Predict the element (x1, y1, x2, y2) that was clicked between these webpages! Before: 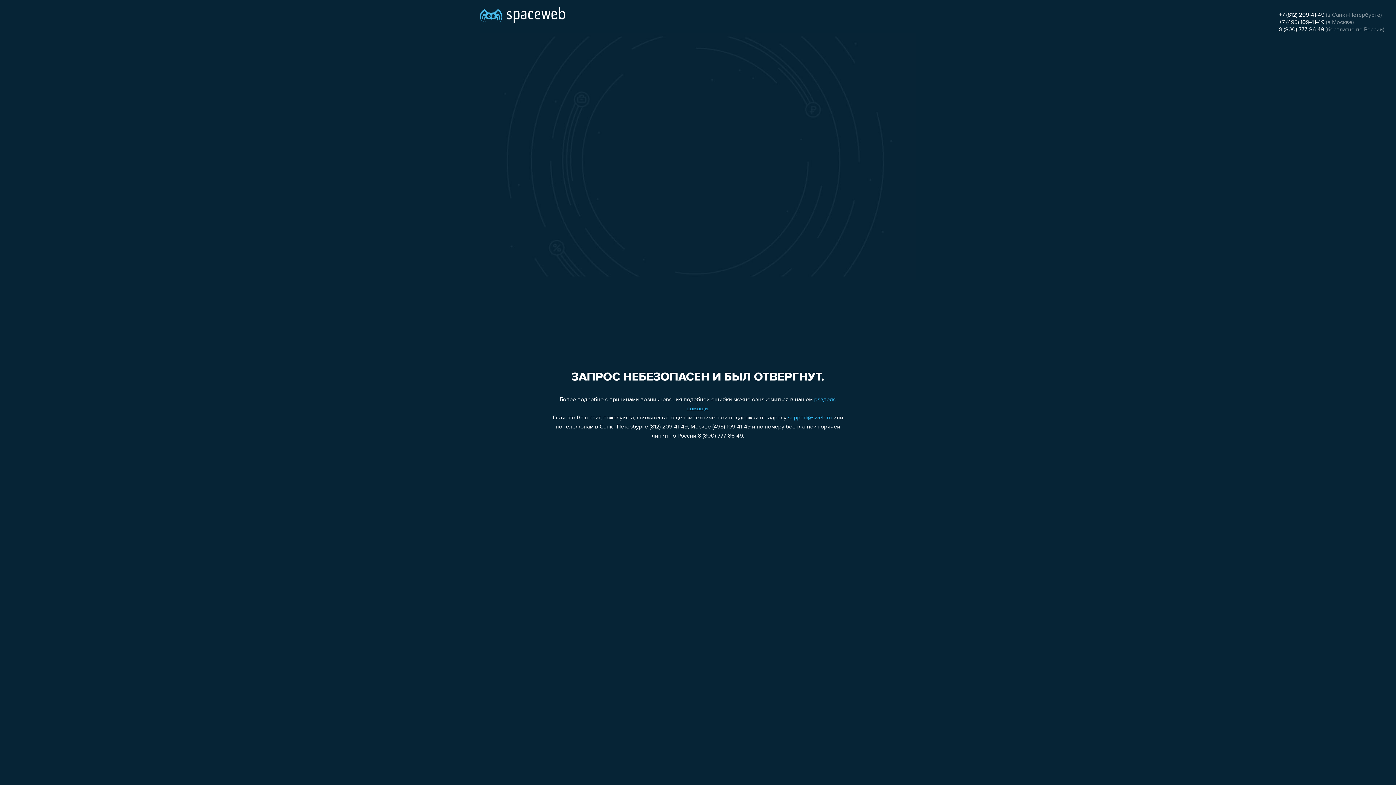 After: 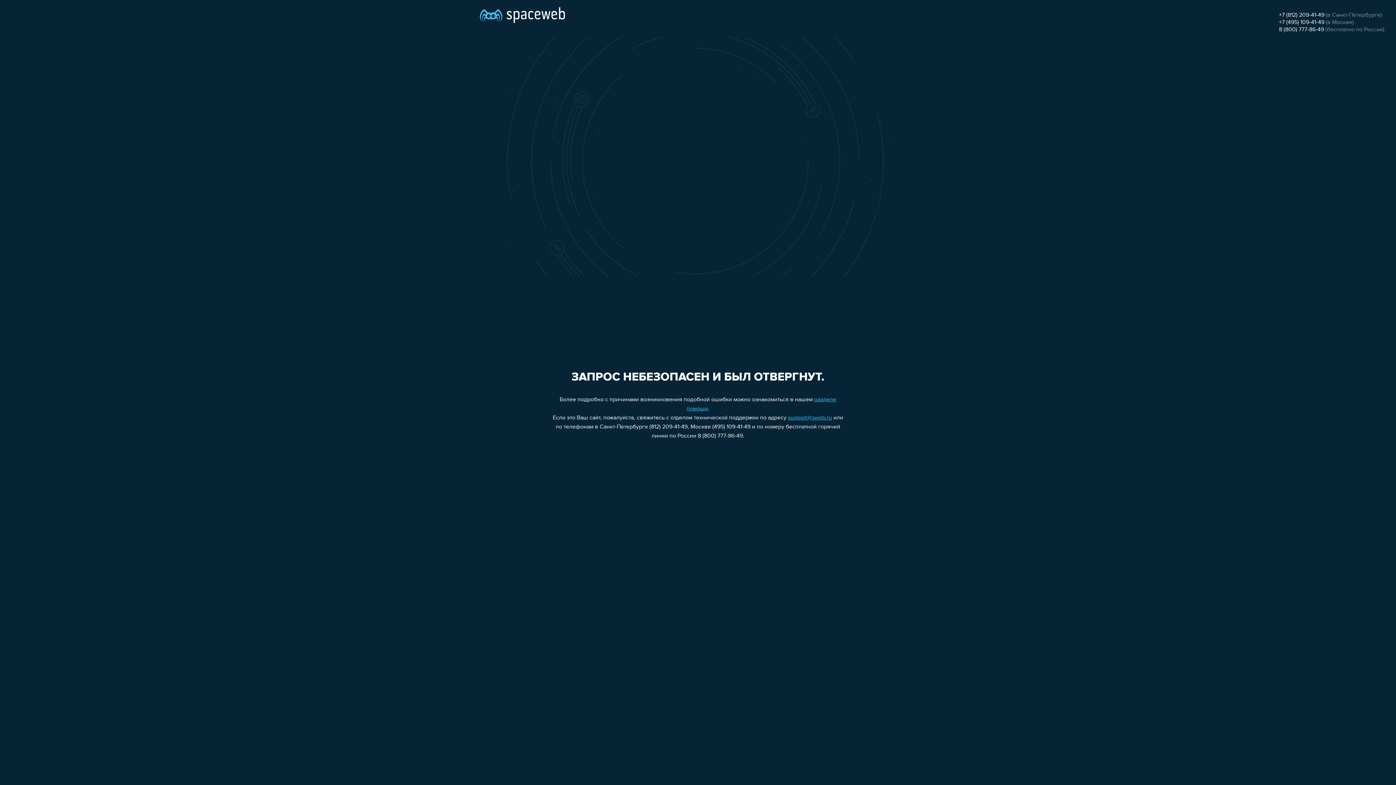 Action: label: support@sweb.ru bbox: (788, 415, 832, 421)